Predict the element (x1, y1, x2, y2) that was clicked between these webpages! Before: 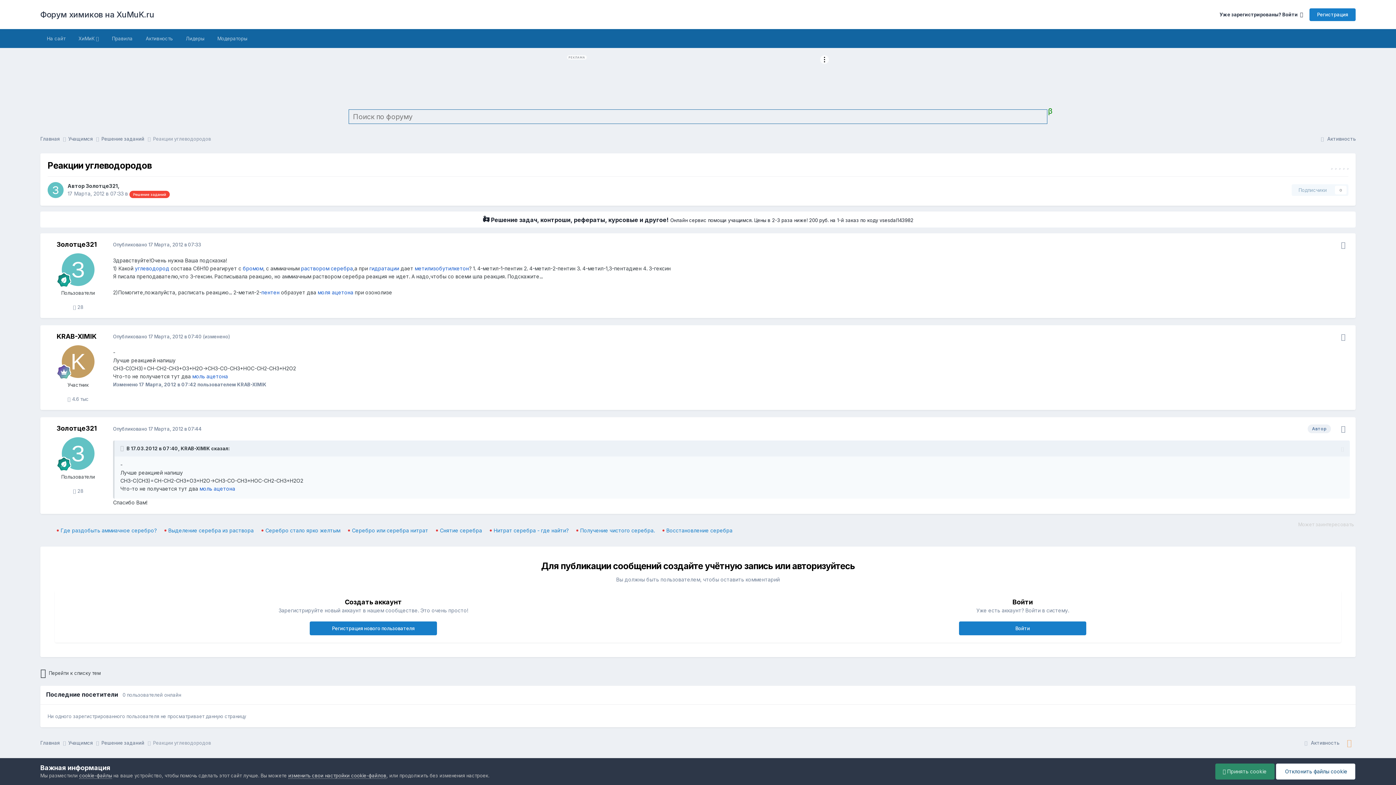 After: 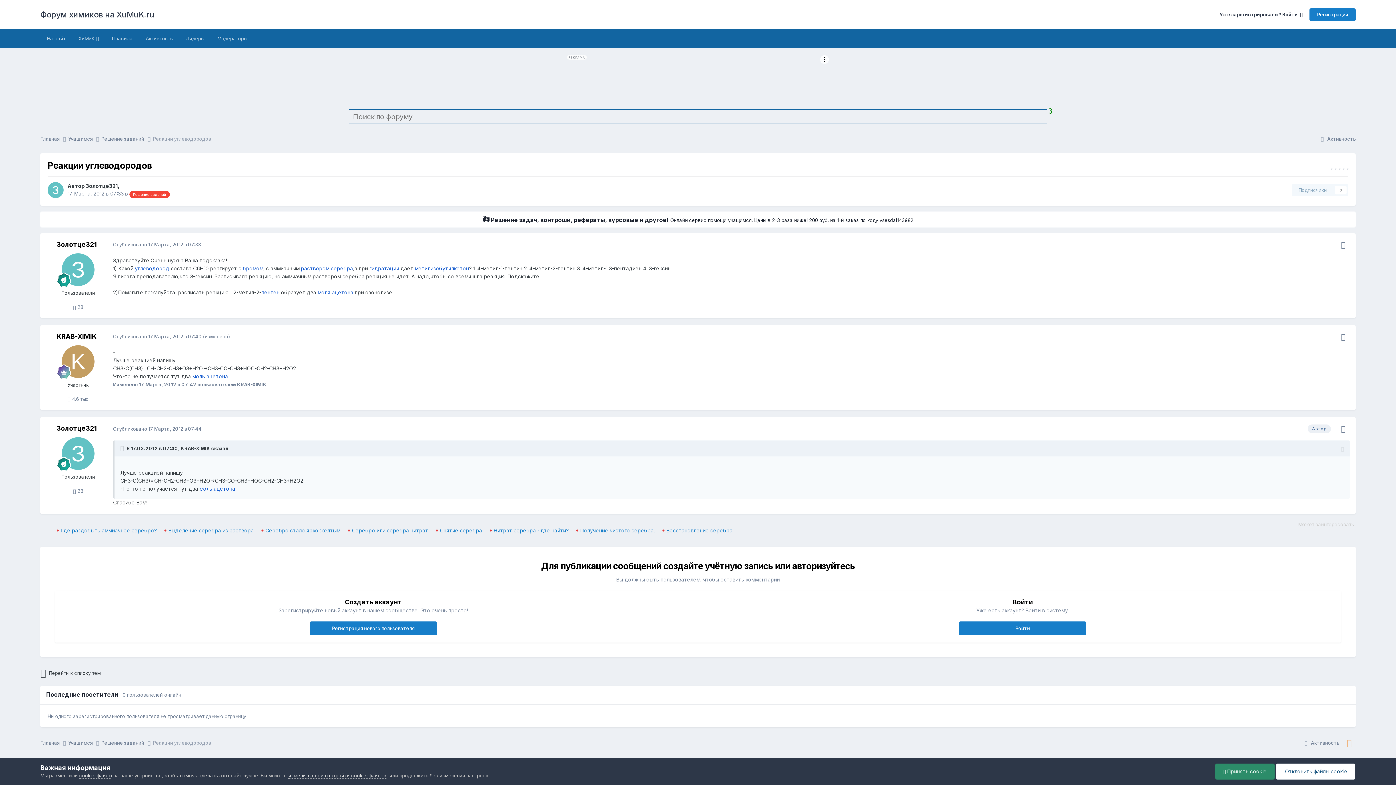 Action: bbox: (213, 485, 235, 492) label: ацетона